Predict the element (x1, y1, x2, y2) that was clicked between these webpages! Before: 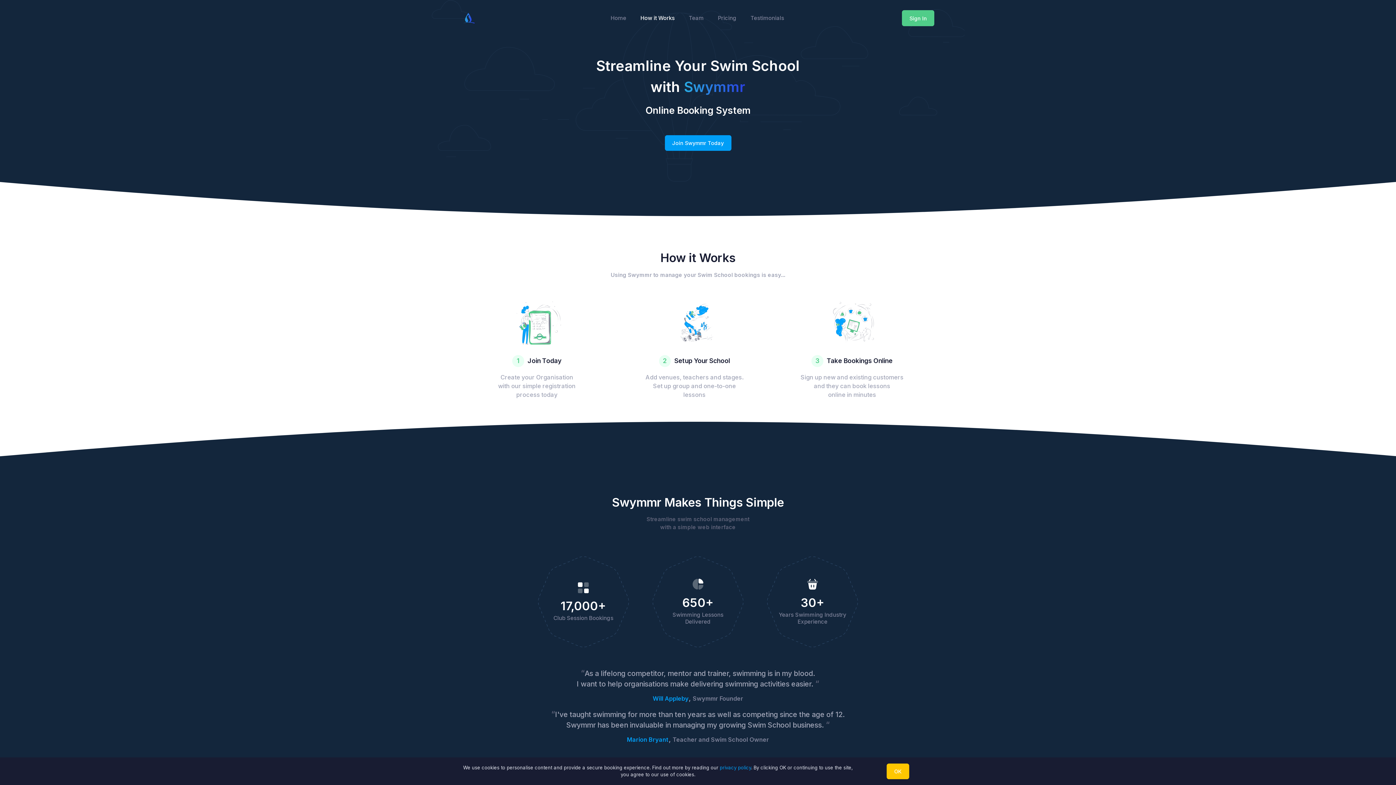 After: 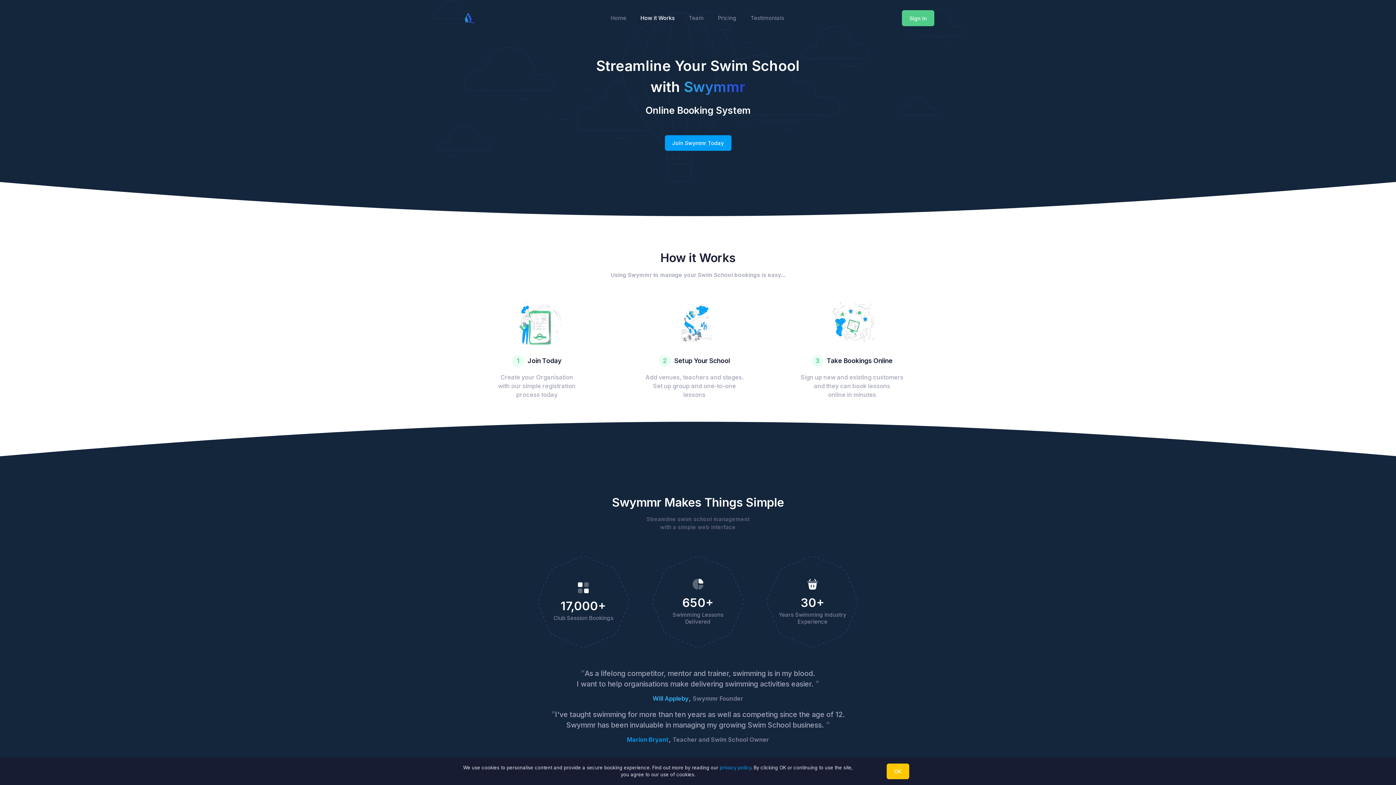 Action: bbox: (652, 695, 688, 702) label: Will Appleby